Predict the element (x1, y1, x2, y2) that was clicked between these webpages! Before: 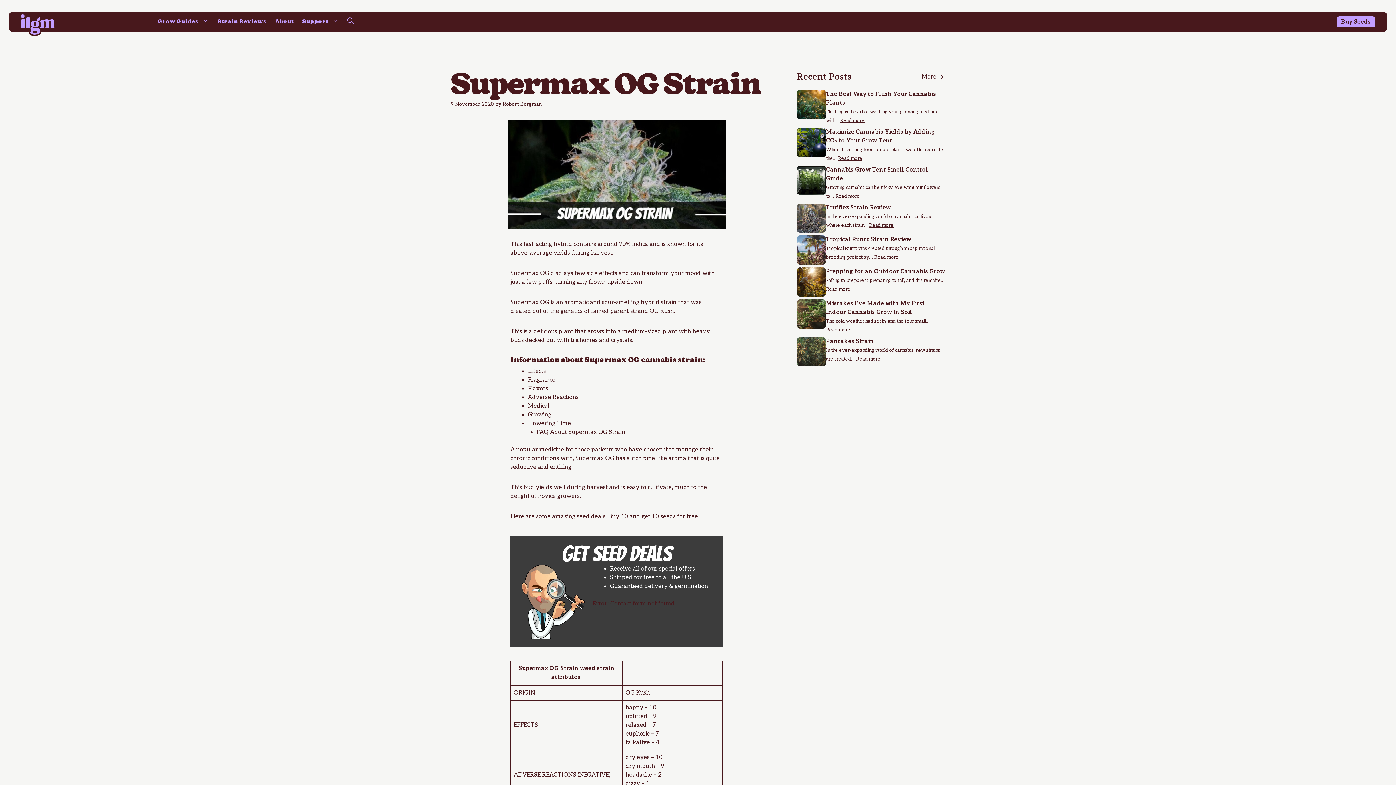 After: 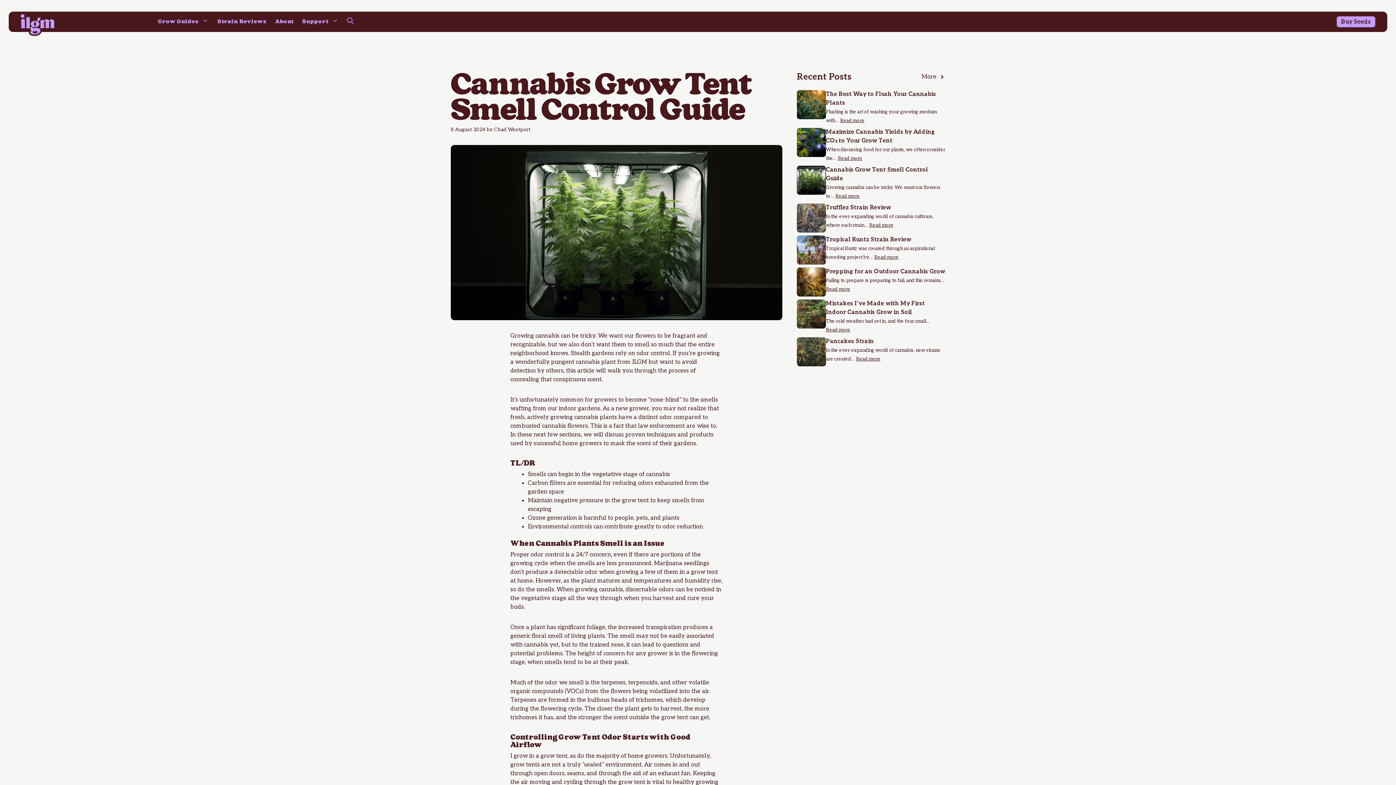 Action: bbox: (835, 192, 860, 200) label: Read more